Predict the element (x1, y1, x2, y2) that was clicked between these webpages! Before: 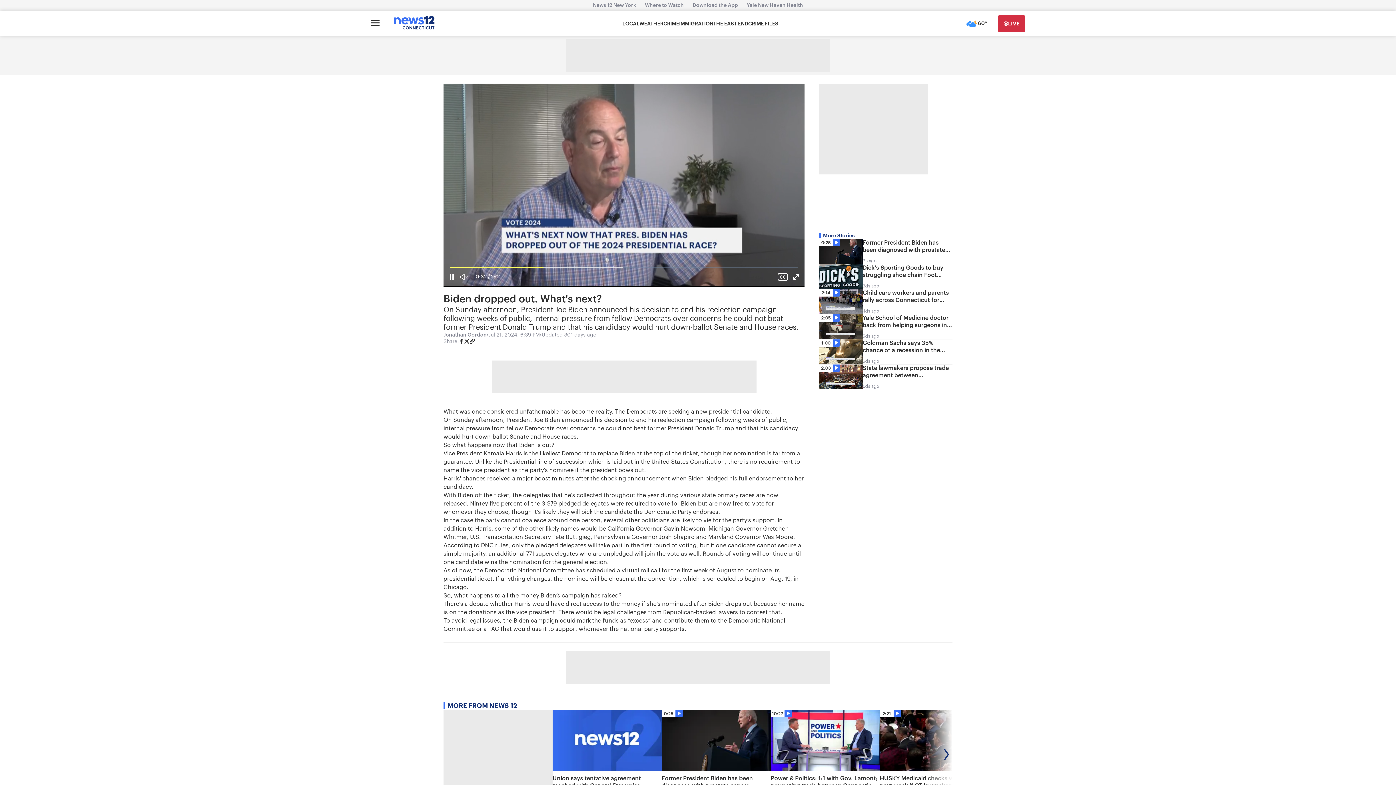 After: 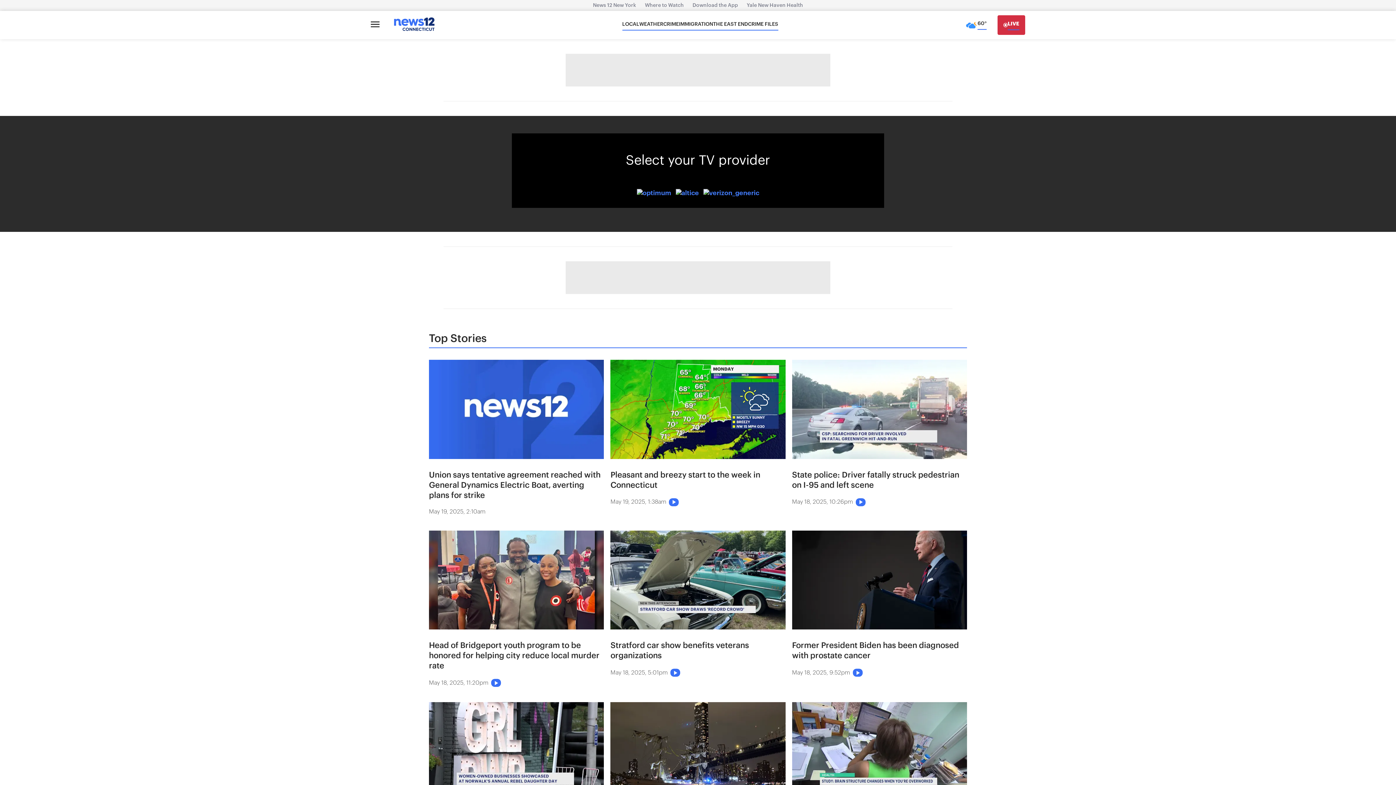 Action: label: LIVE bbox: (998, 15, 1025, 32)